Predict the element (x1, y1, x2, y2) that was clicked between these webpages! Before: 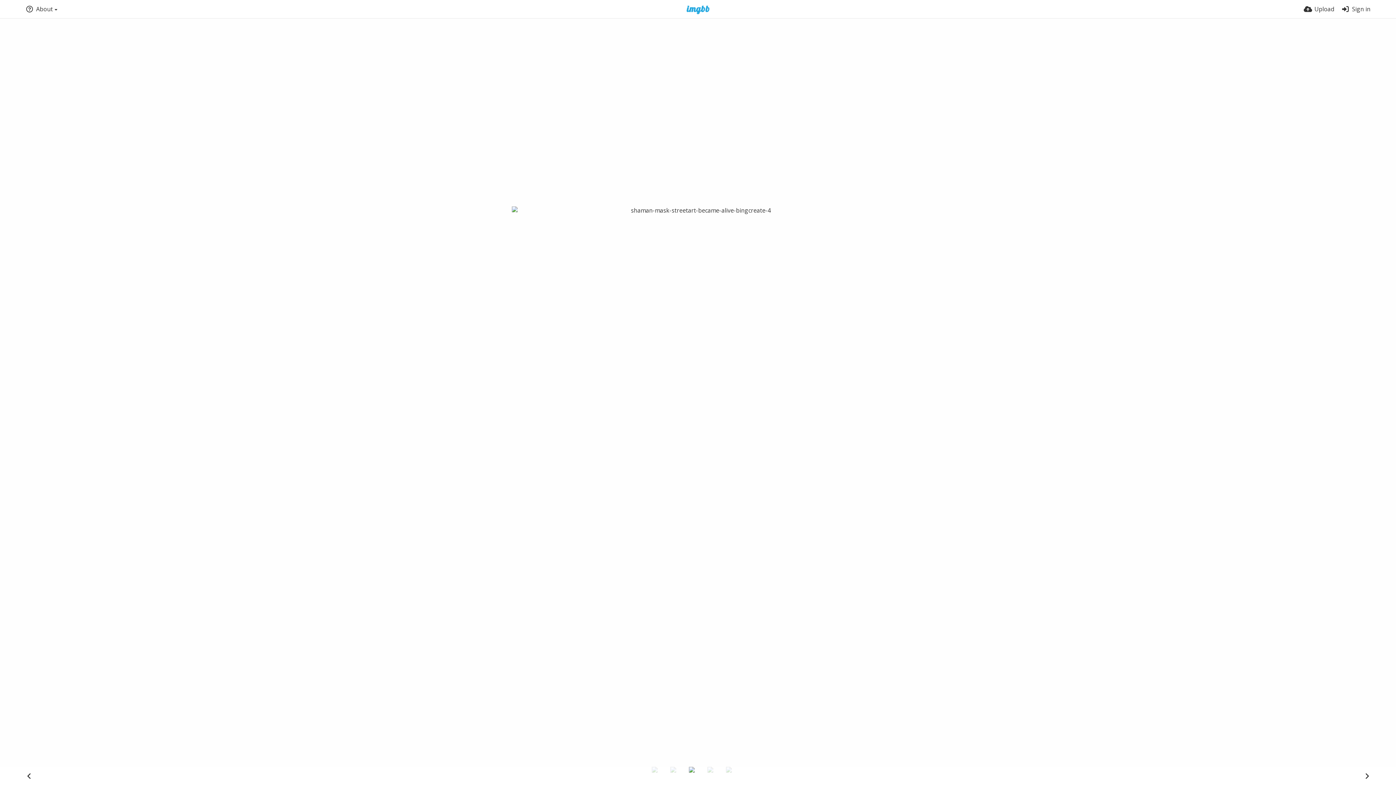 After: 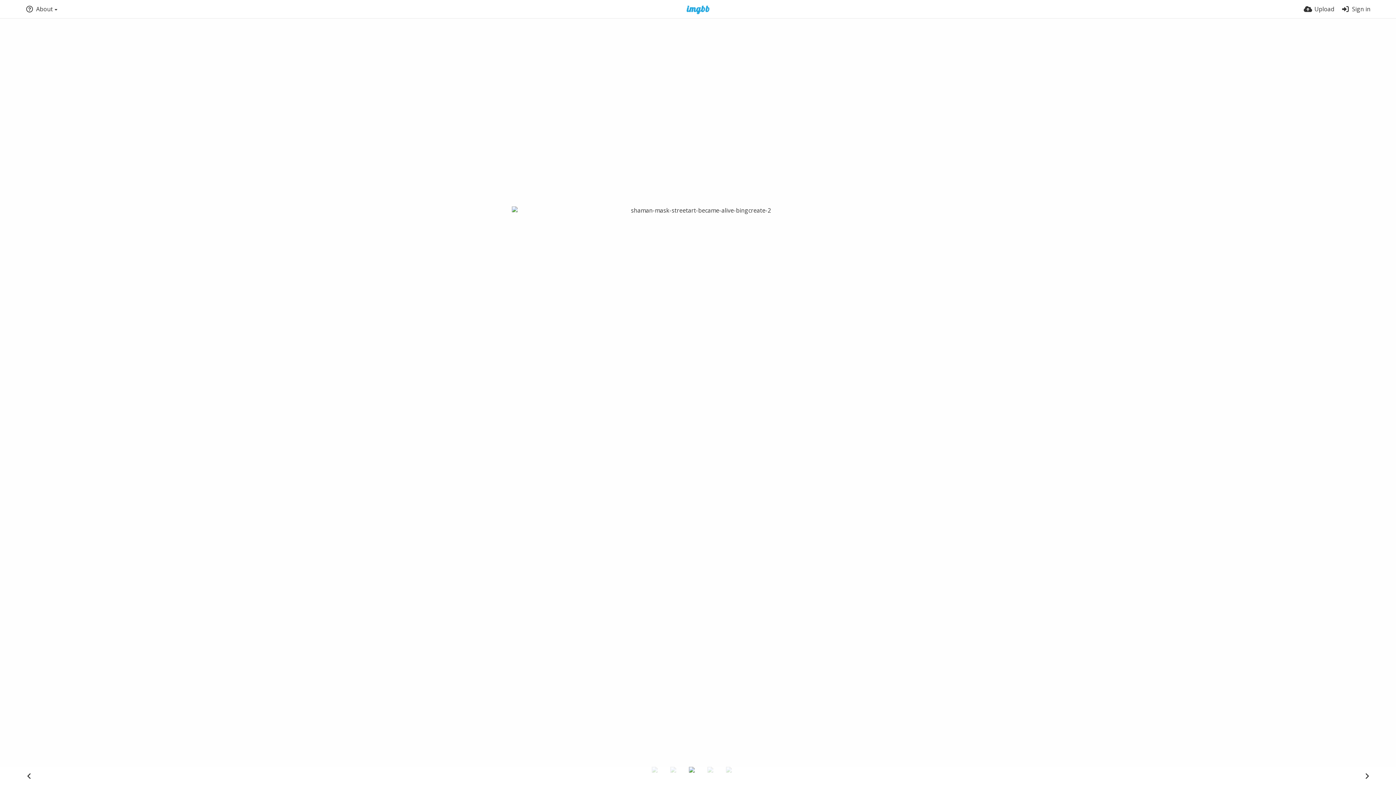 Action: bbox: (651, 767, 668, 784)